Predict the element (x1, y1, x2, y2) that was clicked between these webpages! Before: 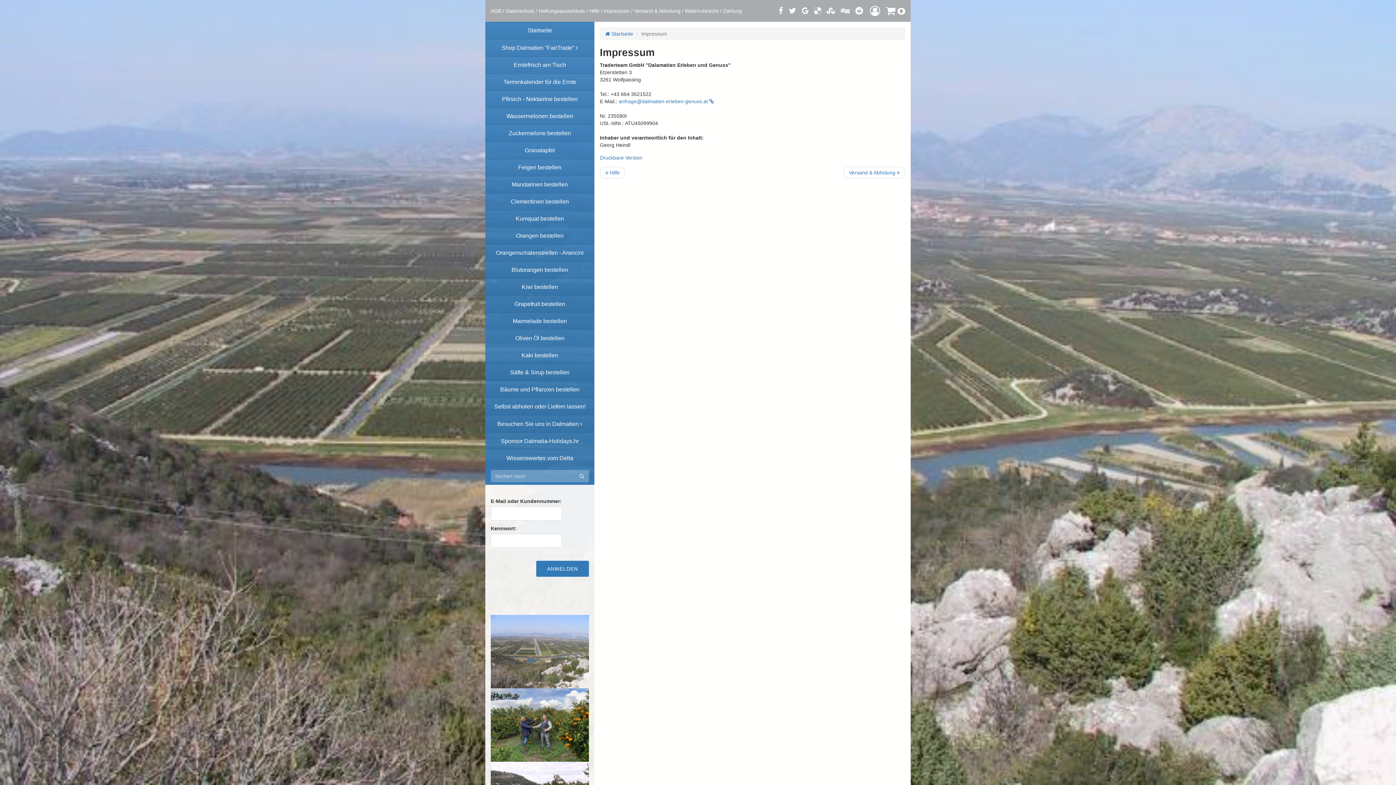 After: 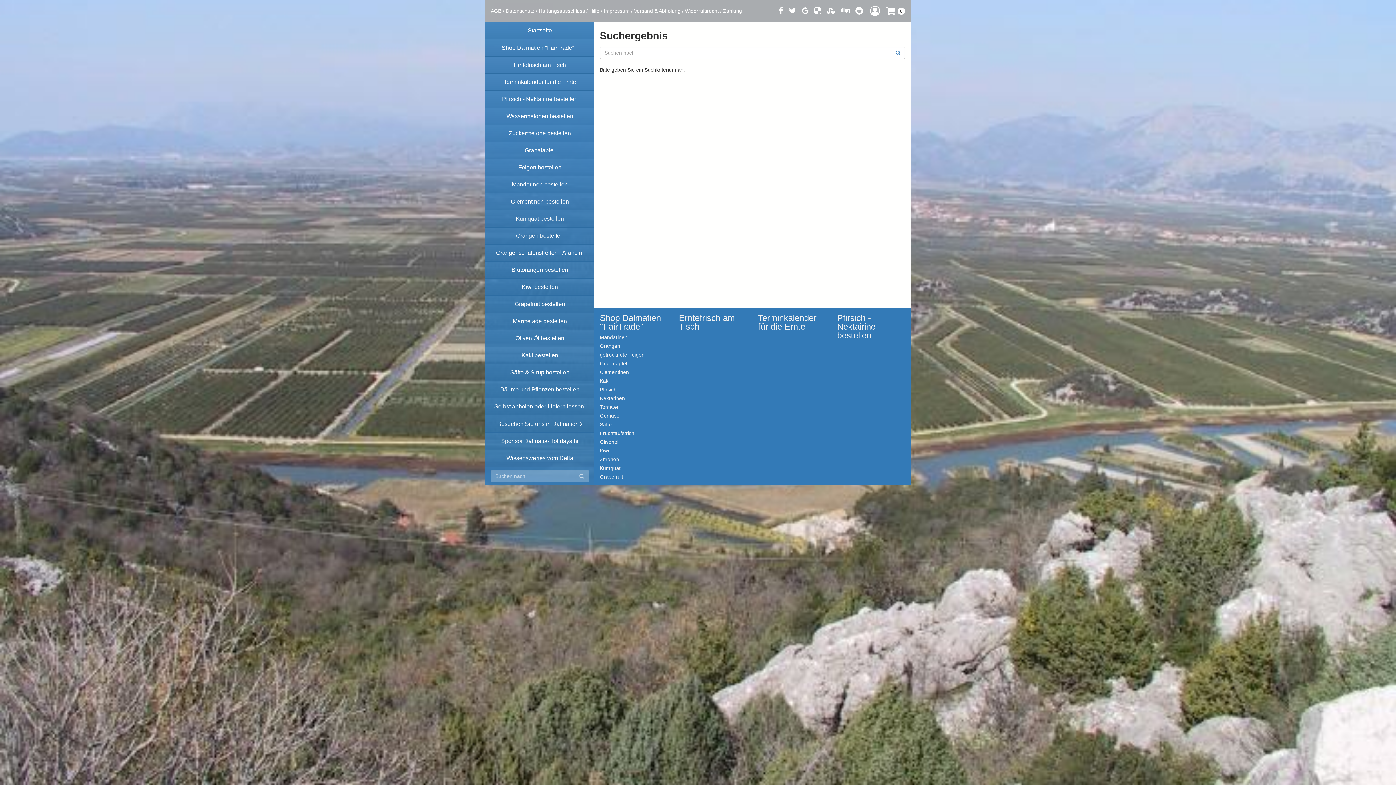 Action: bbox: (574, 470, 589, 482)